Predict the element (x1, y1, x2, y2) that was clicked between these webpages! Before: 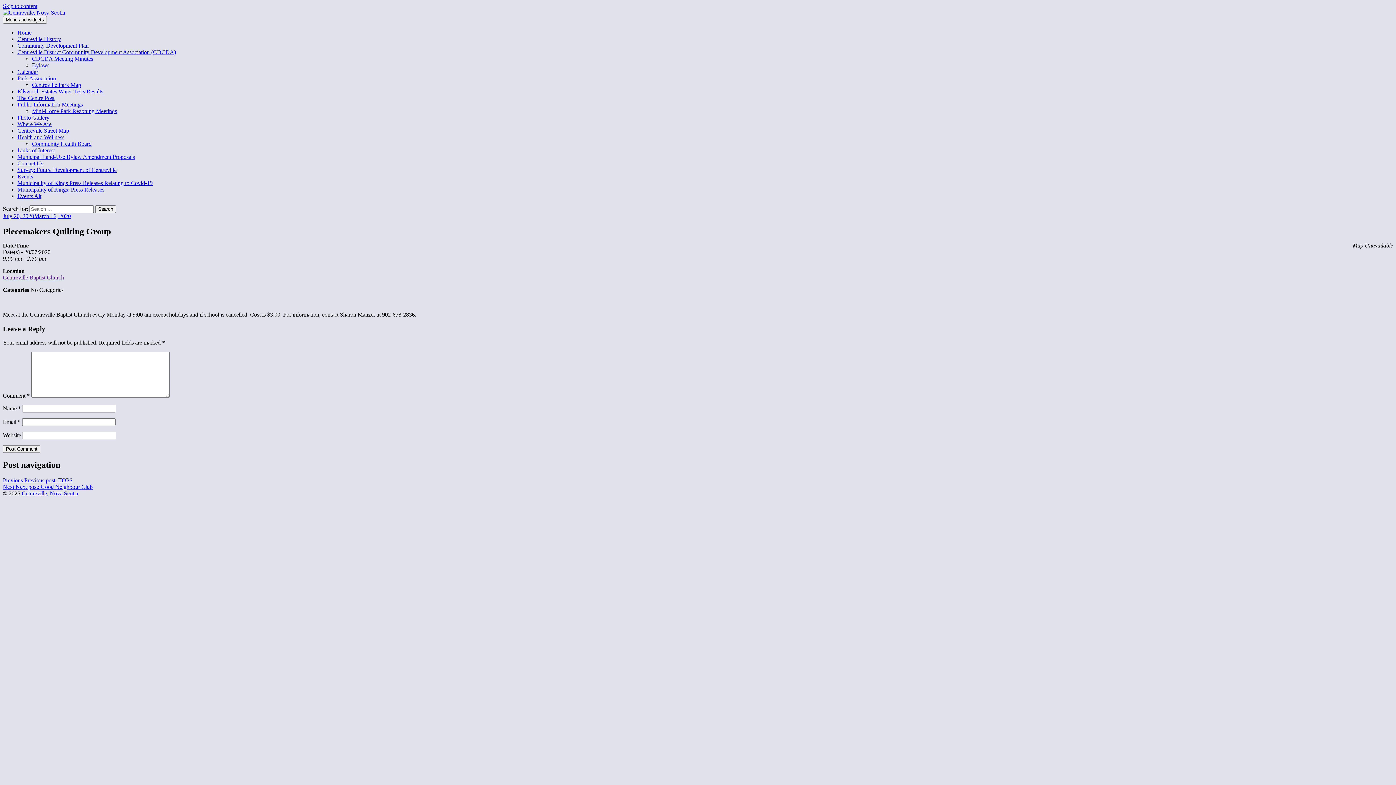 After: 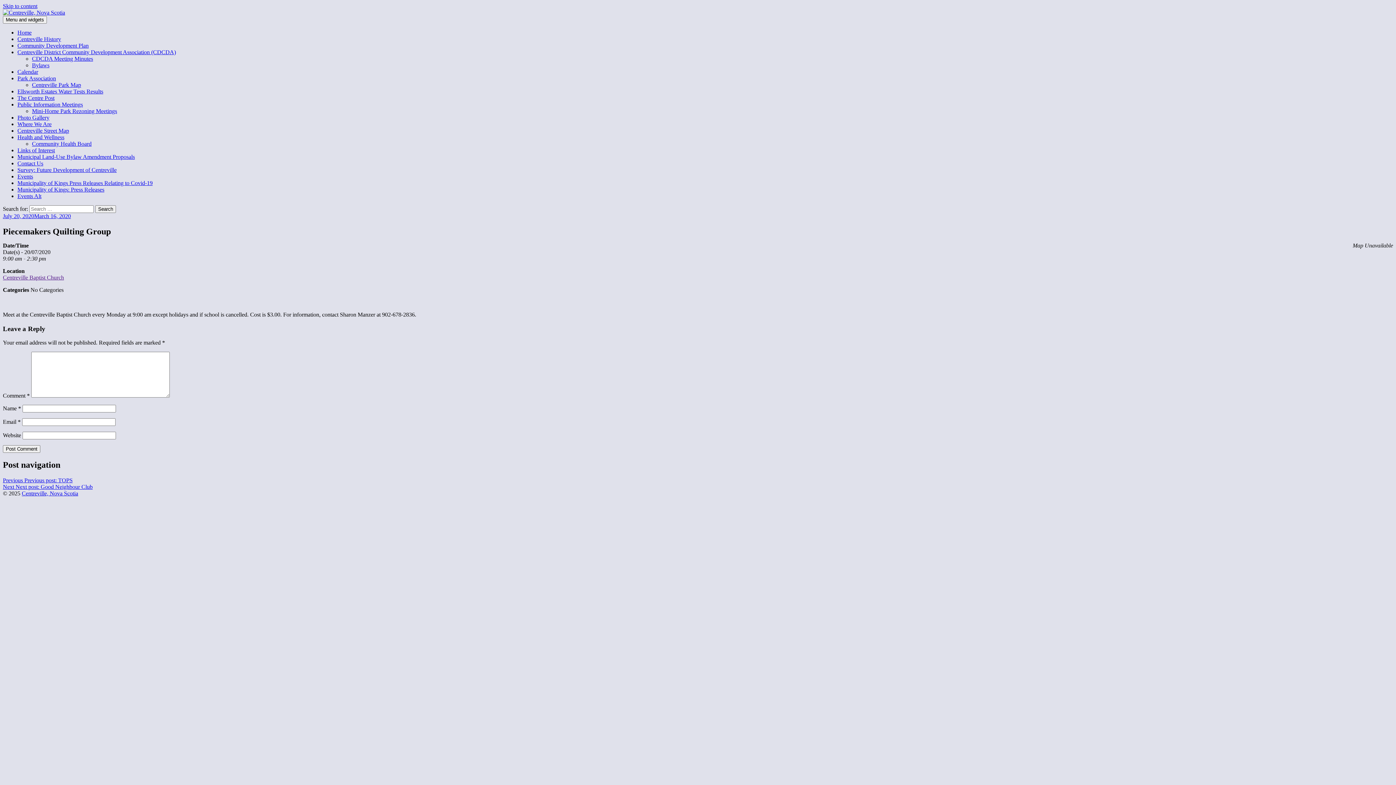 Action: label: Skip to content bbox: (2, 2, 37, 9)